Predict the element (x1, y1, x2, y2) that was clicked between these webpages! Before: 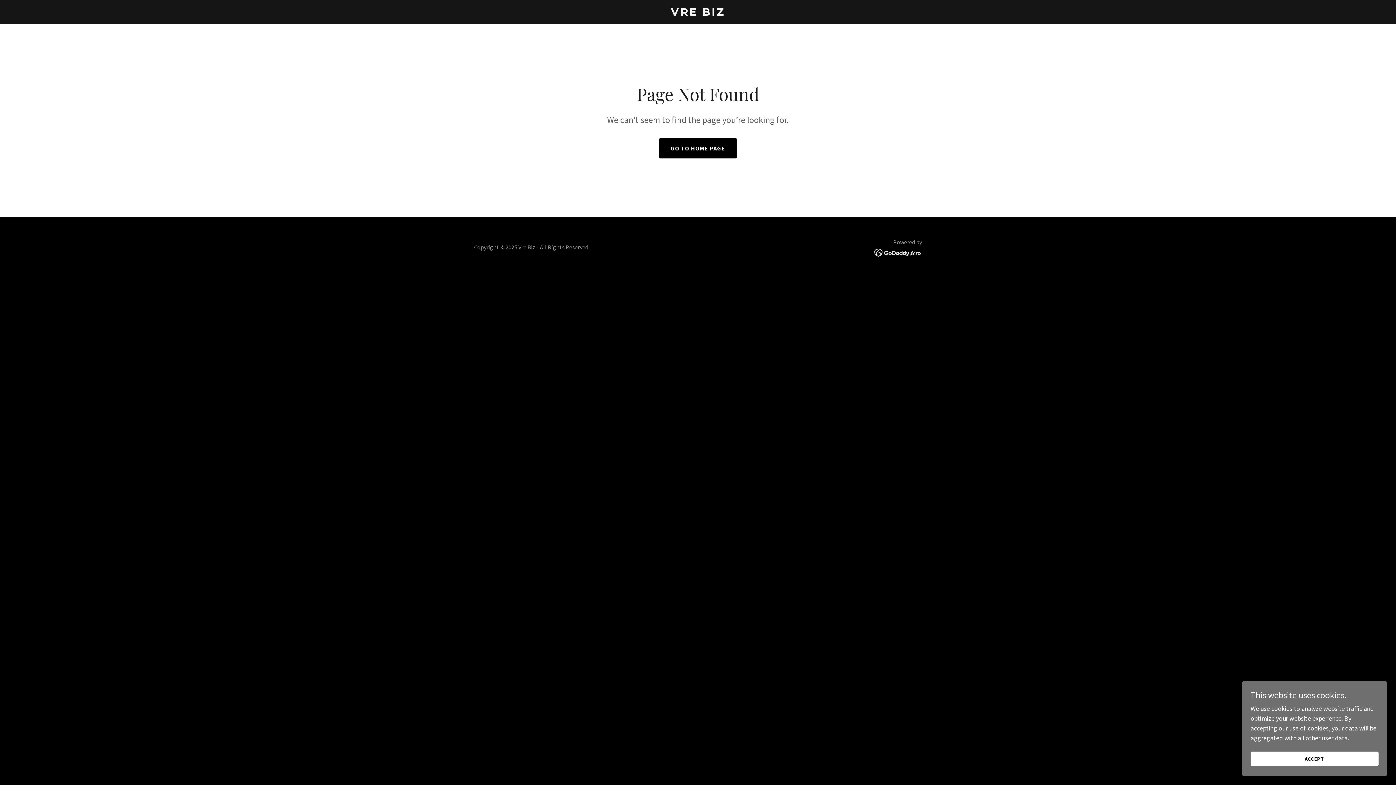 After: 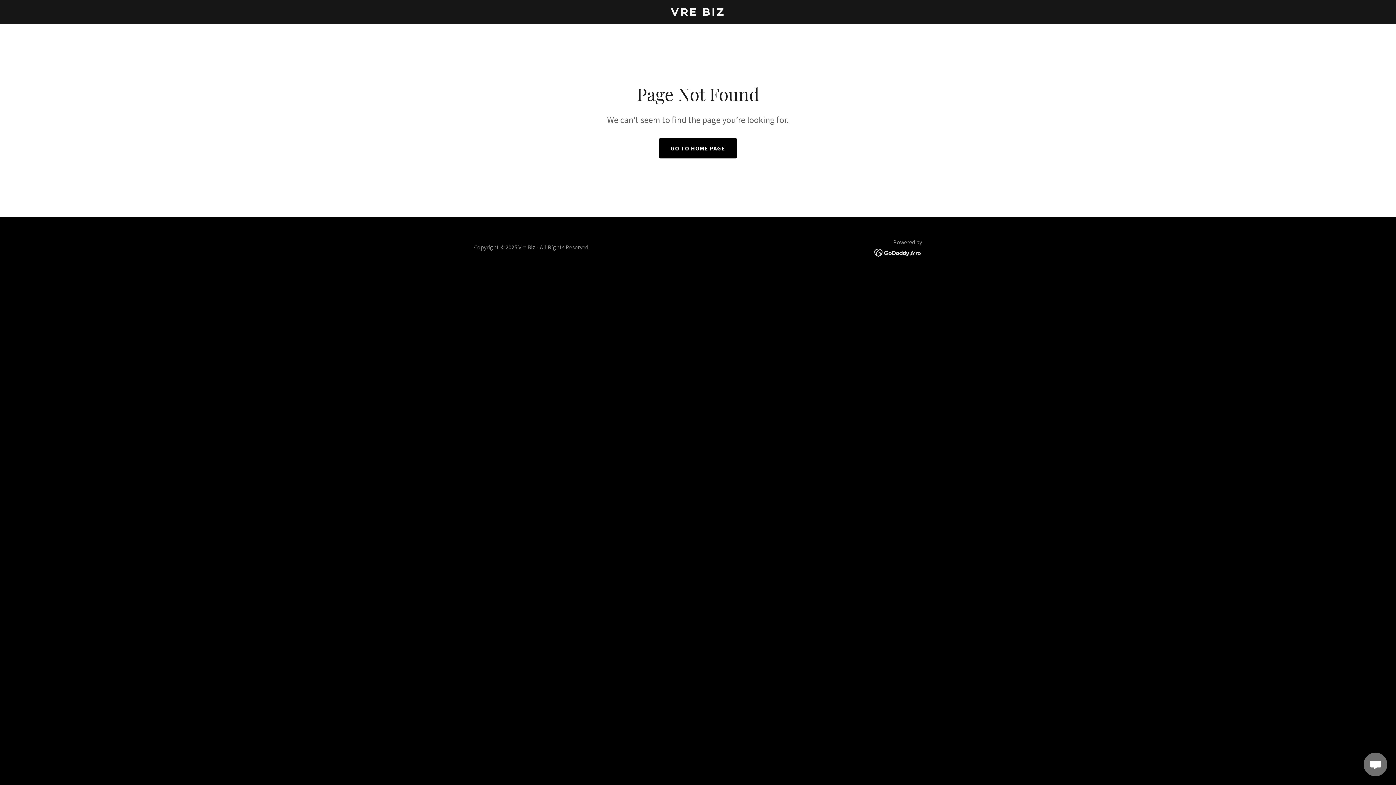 Action: label: ACCEPT bbox: (1250, 752, 1378, 766)